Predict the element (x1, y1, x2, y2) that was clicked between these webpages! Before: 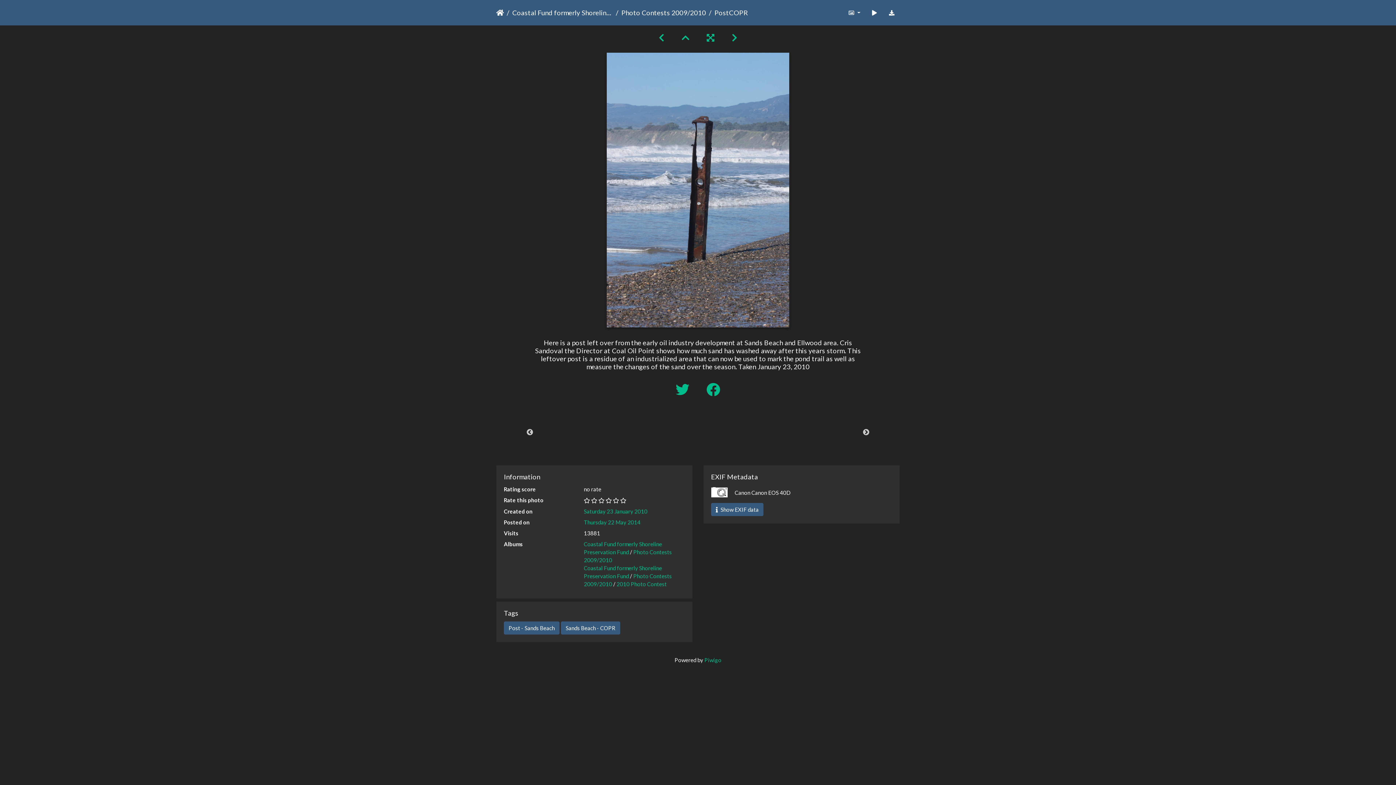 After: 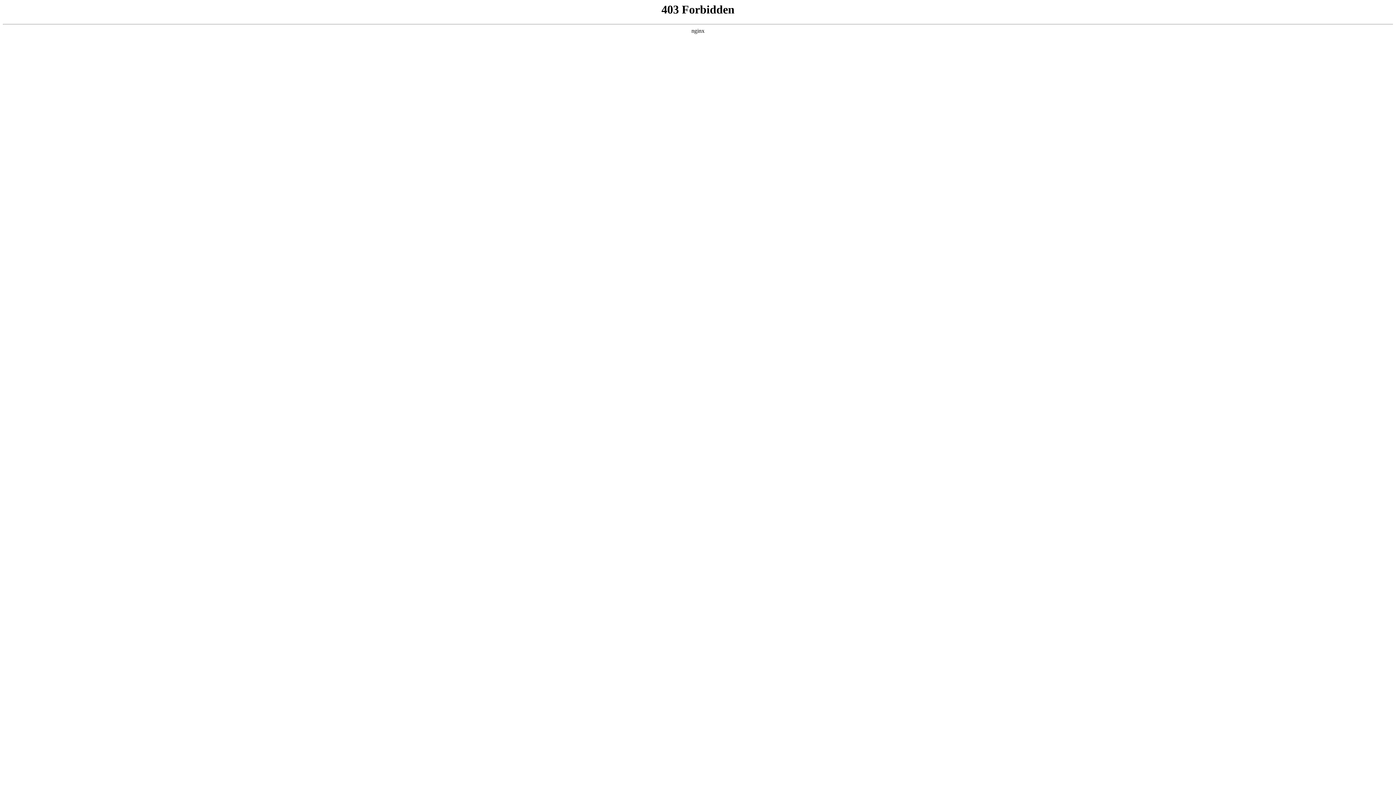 Action: bbox: (704, 657, 721, 663) label: Piwigo